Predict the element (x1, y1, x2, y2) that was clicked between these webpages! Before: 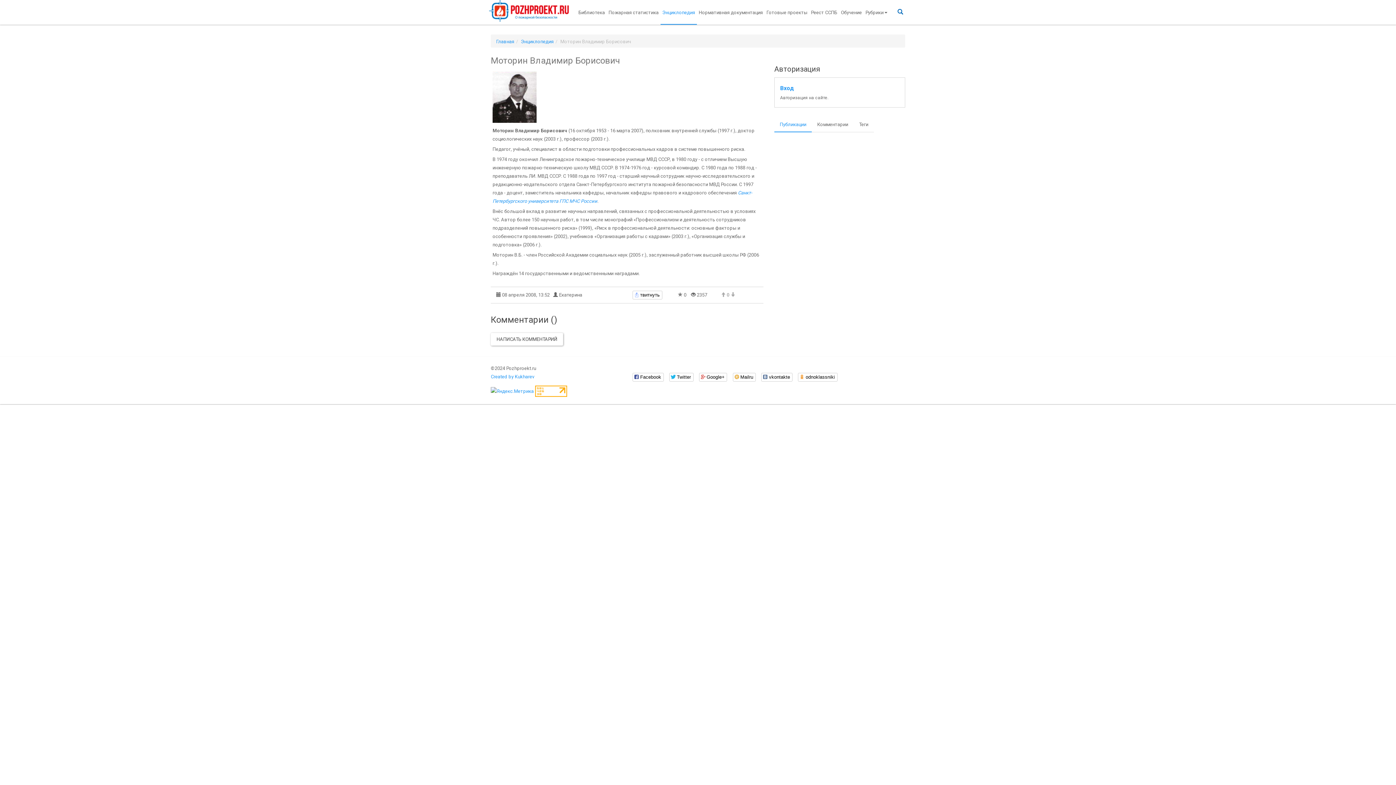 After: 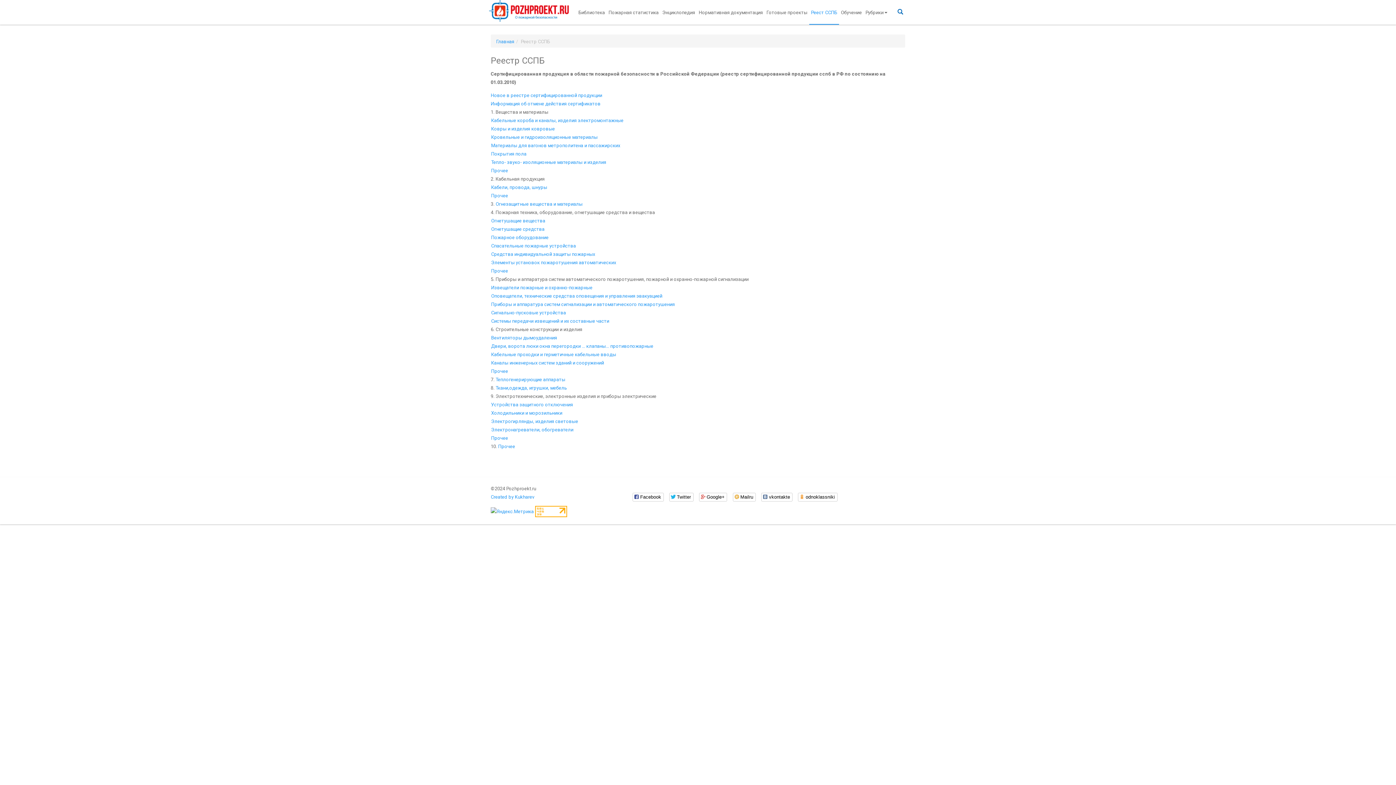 Action: label: Реест ССПБ bbox: (809, 0, 839, 24)